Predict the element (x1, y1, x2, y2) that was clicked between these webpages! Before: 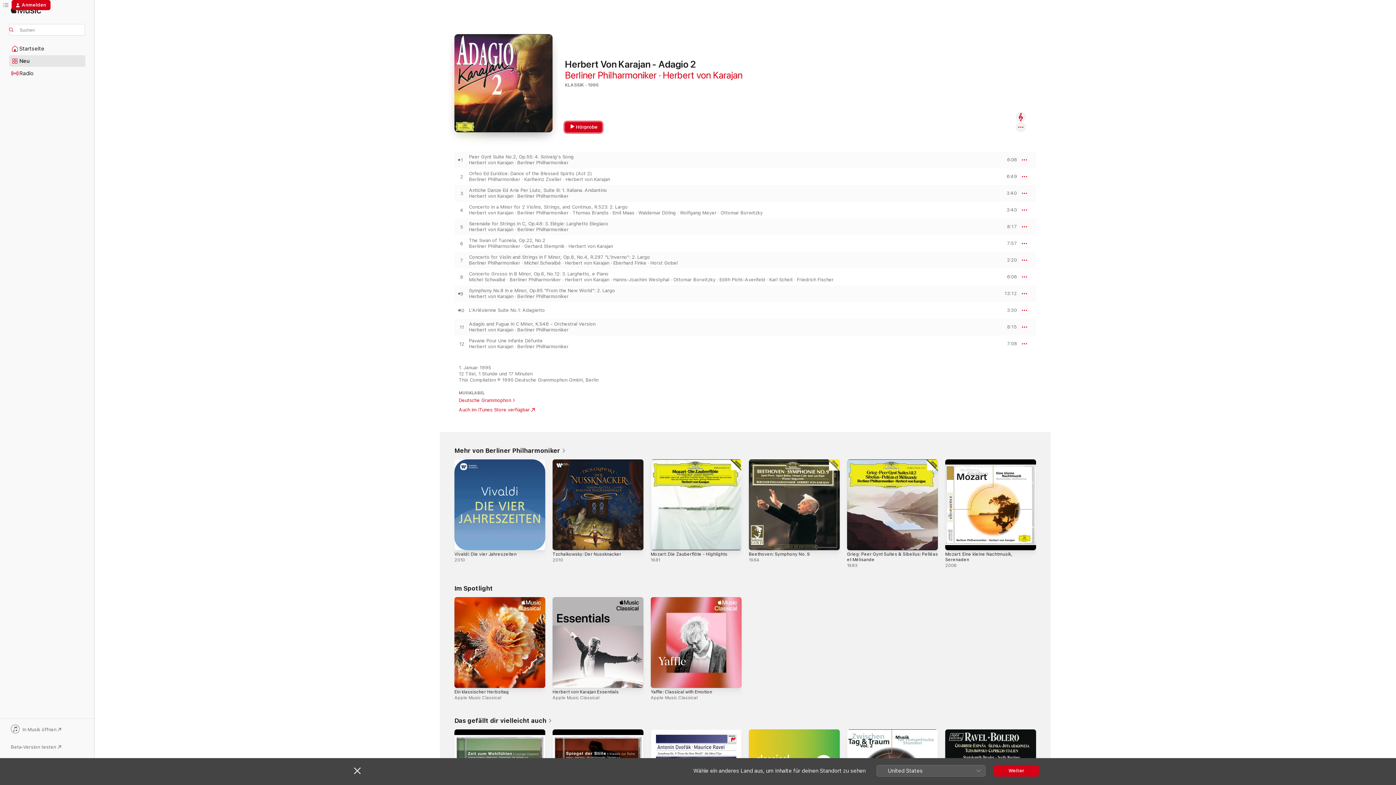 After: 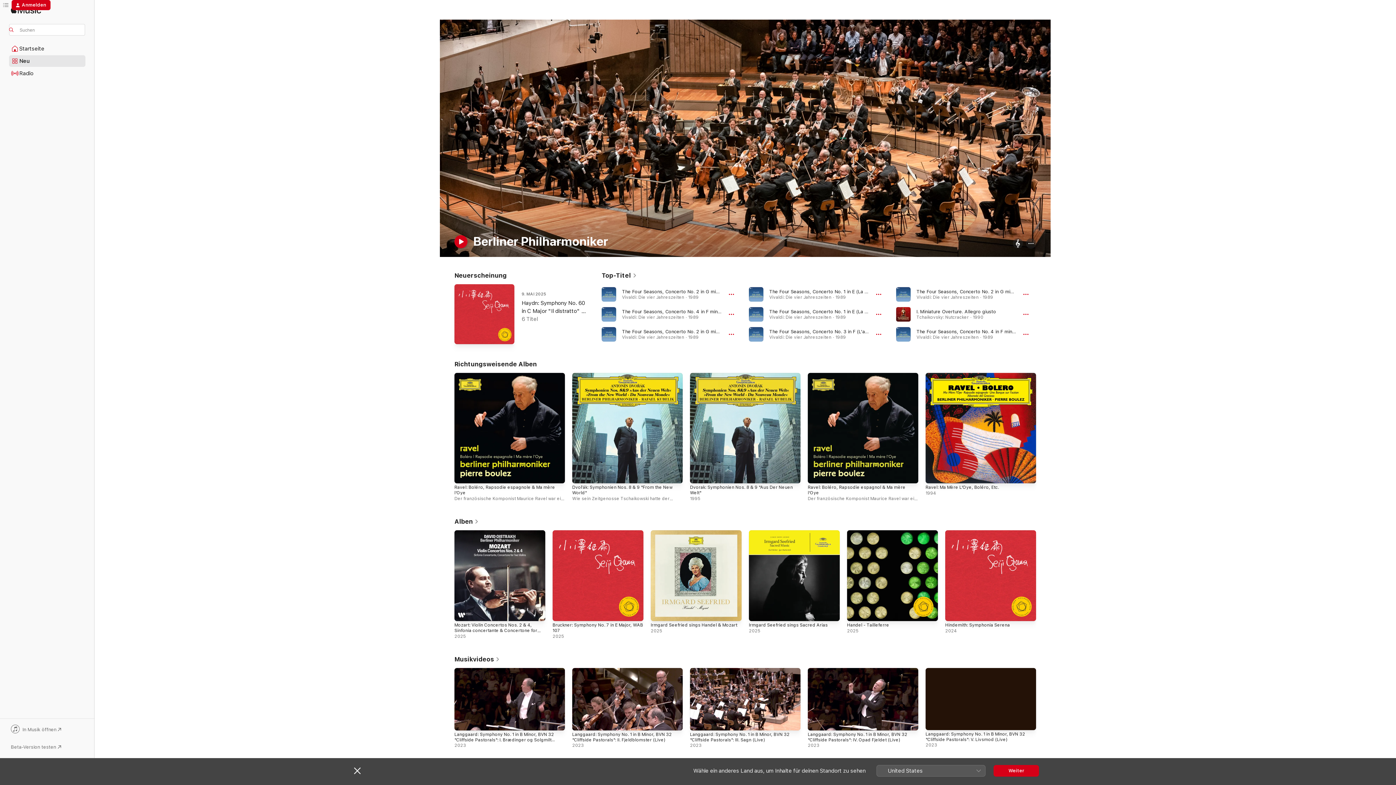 Action: label: Berliner Philharmoniker bbox: (565, 69, 656, 80)